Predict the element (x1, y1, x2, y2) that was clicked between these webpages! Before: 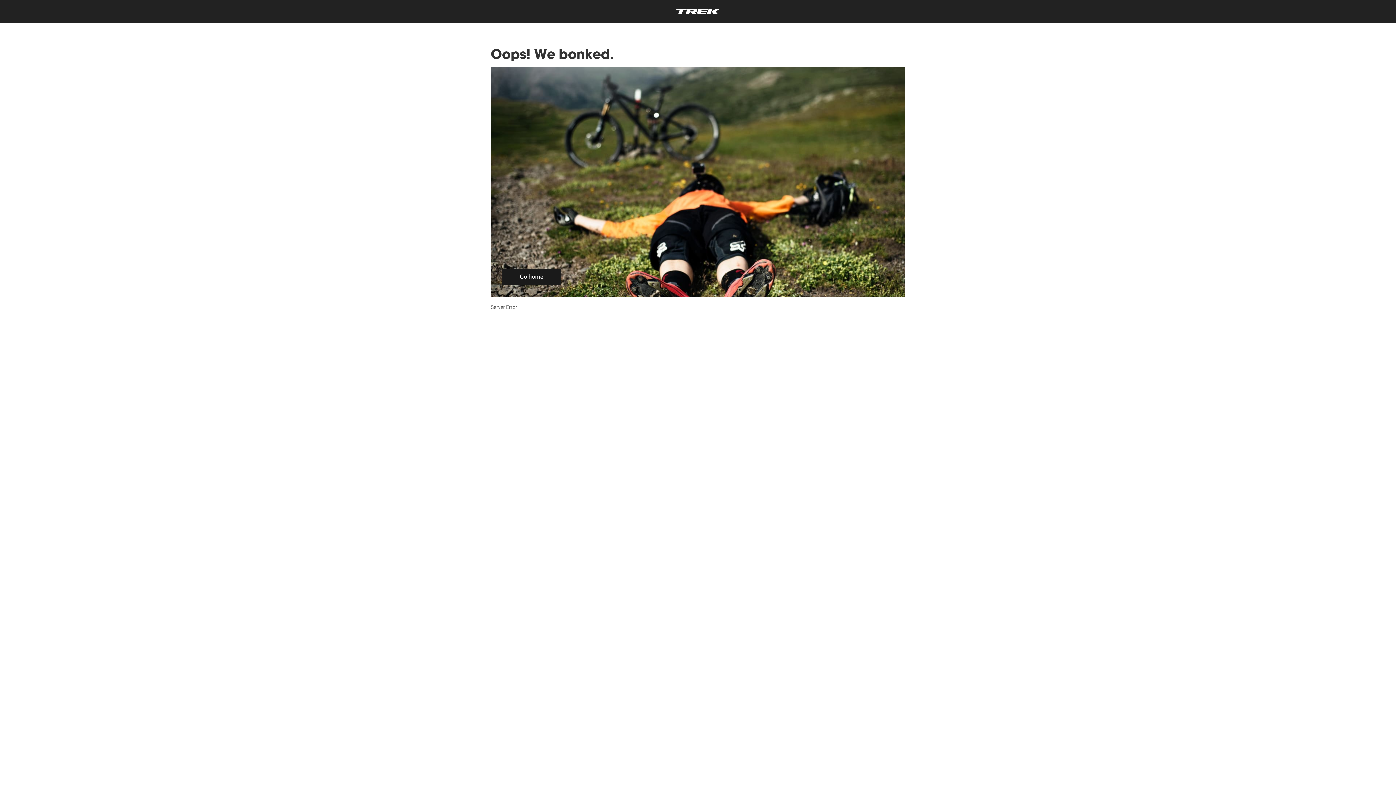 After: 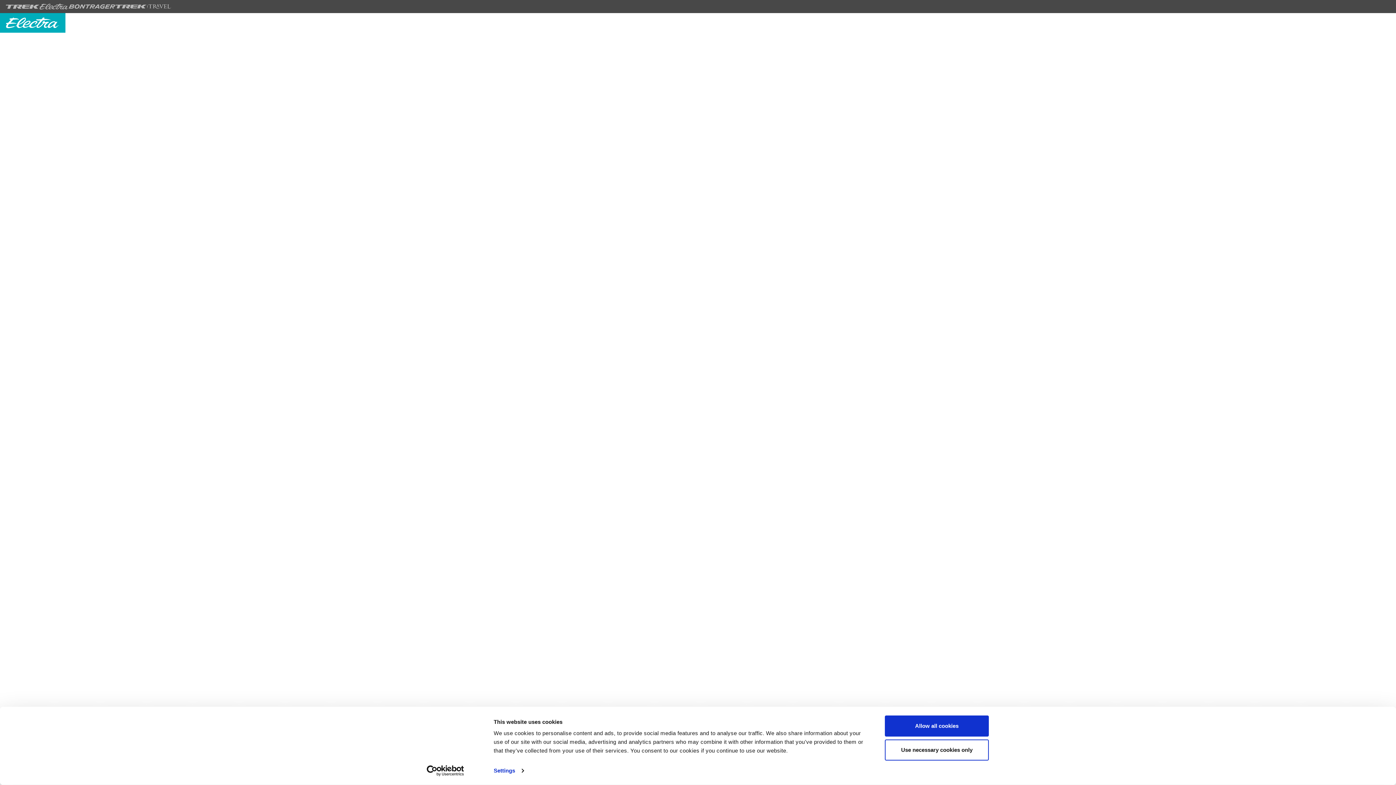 Action: label: Oops! We bonked. bbox: (490, 45, 905, 62)